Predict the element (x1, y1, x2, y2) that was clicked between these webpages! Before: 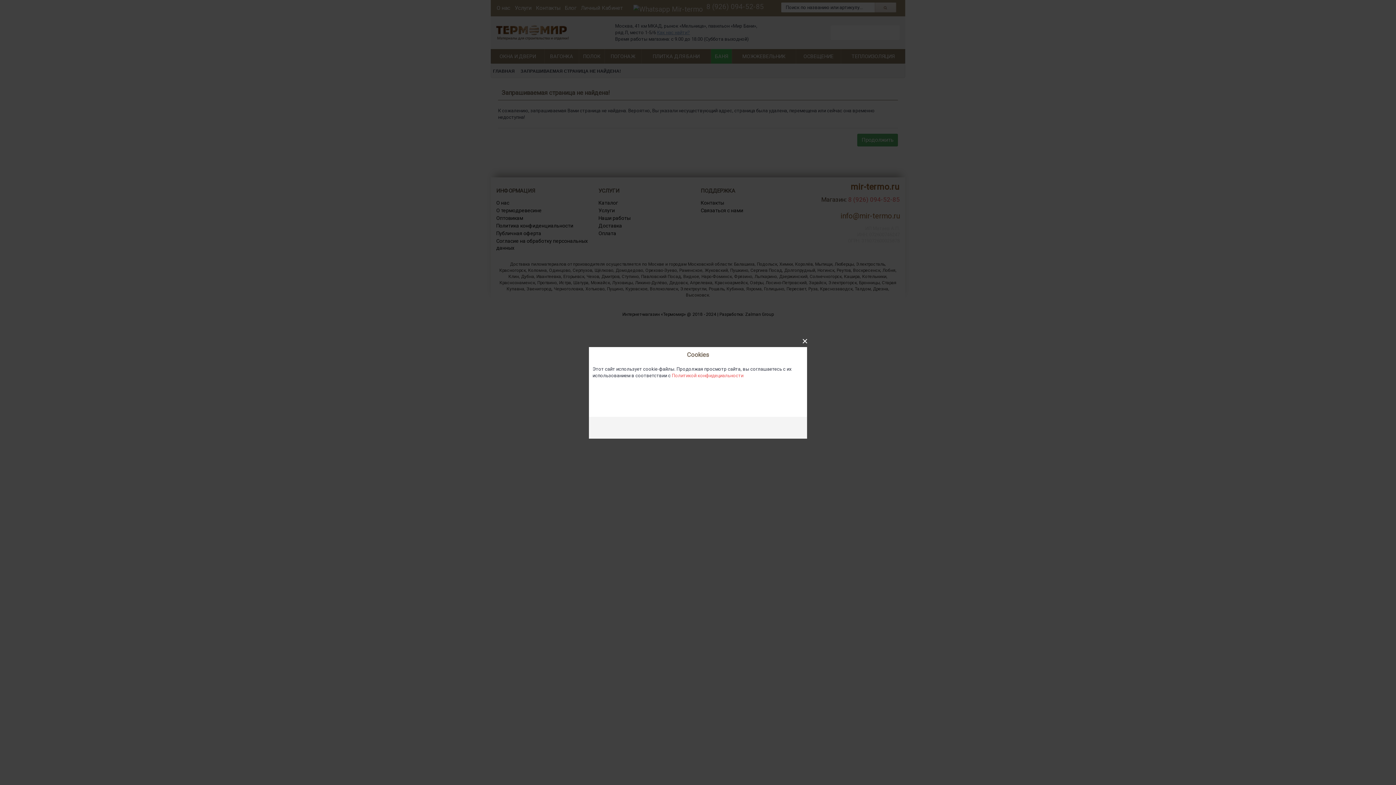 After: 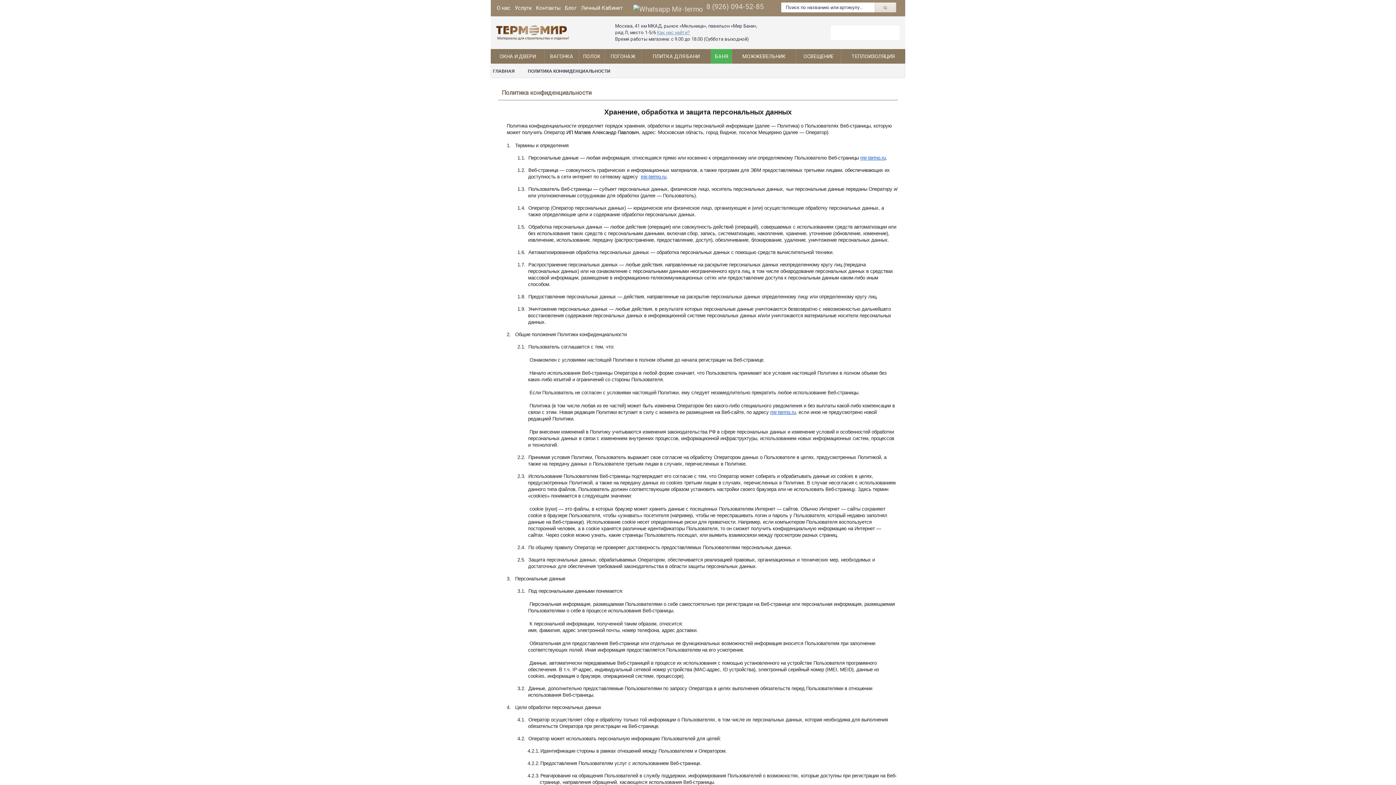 Action: label: Политикой конфидециальности bbox: (672, 373, 743, 378)